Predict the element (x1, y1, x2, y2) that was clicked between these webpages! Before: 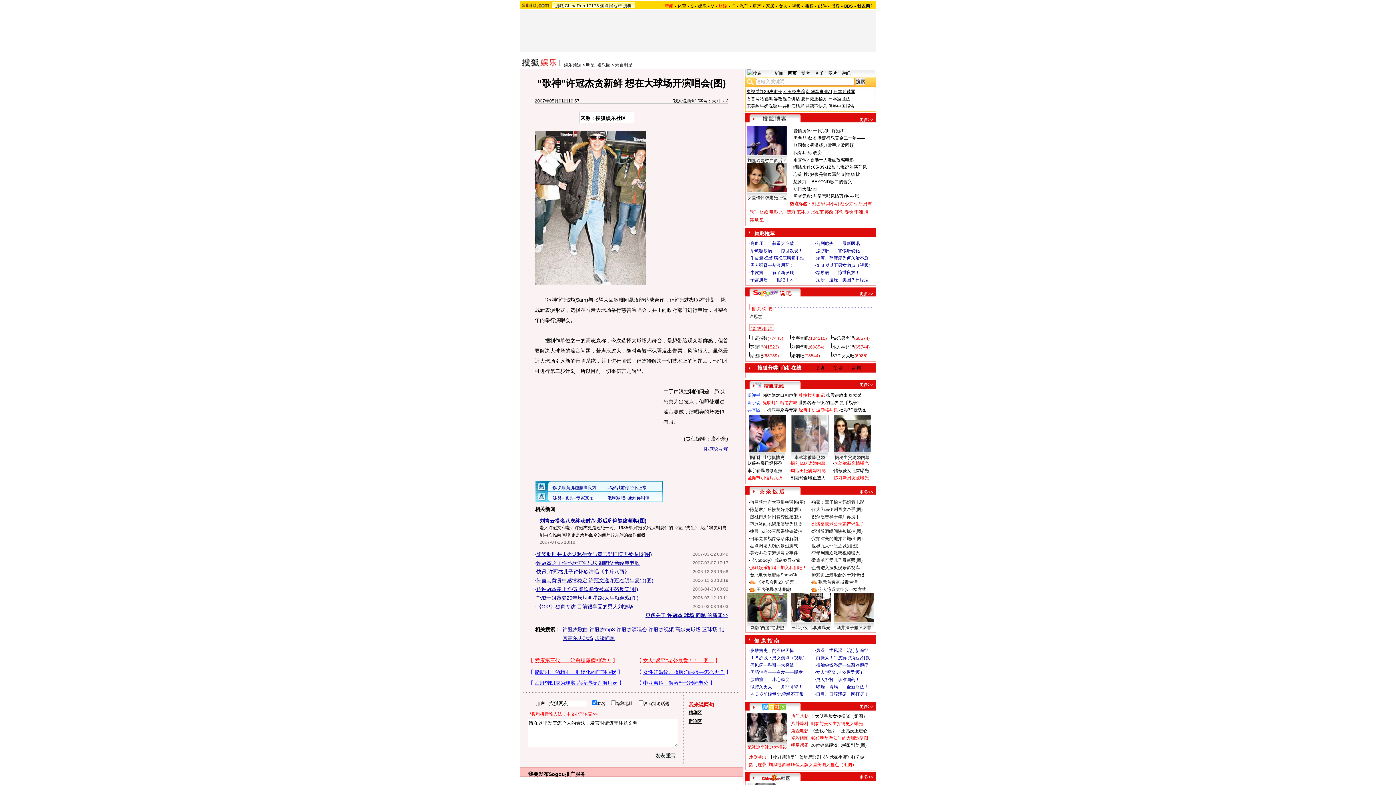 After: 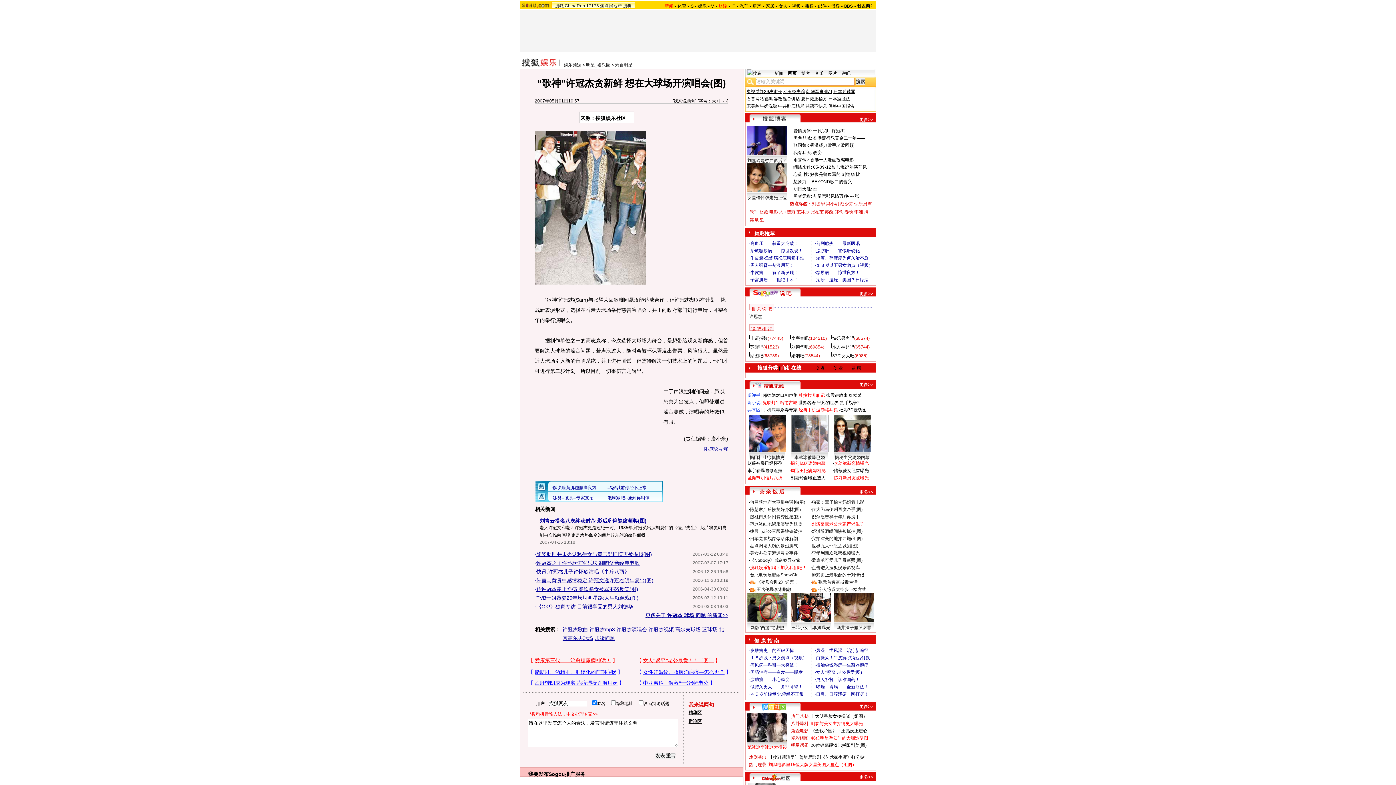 Action: bbox: (747, 475, 782, 480) label: 圣诞节明信片八折